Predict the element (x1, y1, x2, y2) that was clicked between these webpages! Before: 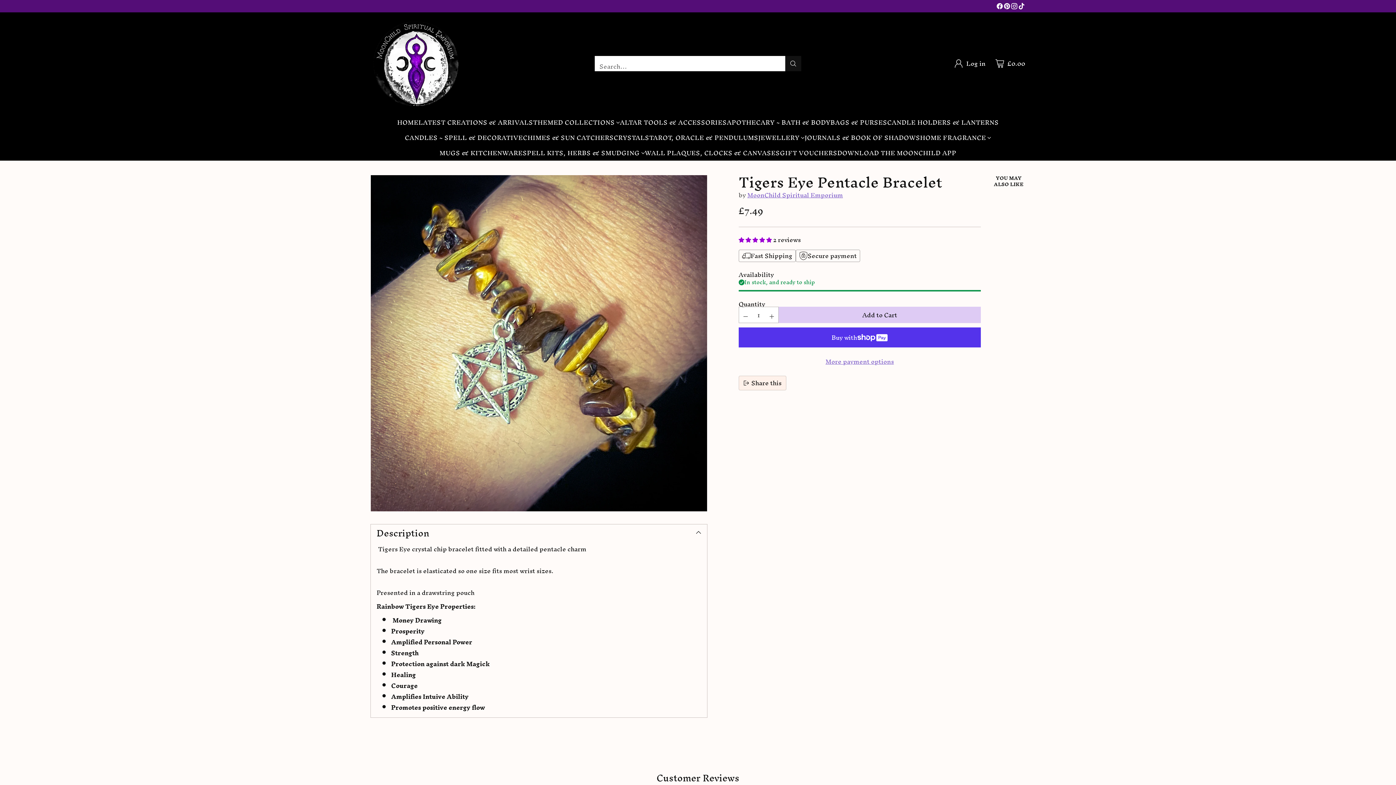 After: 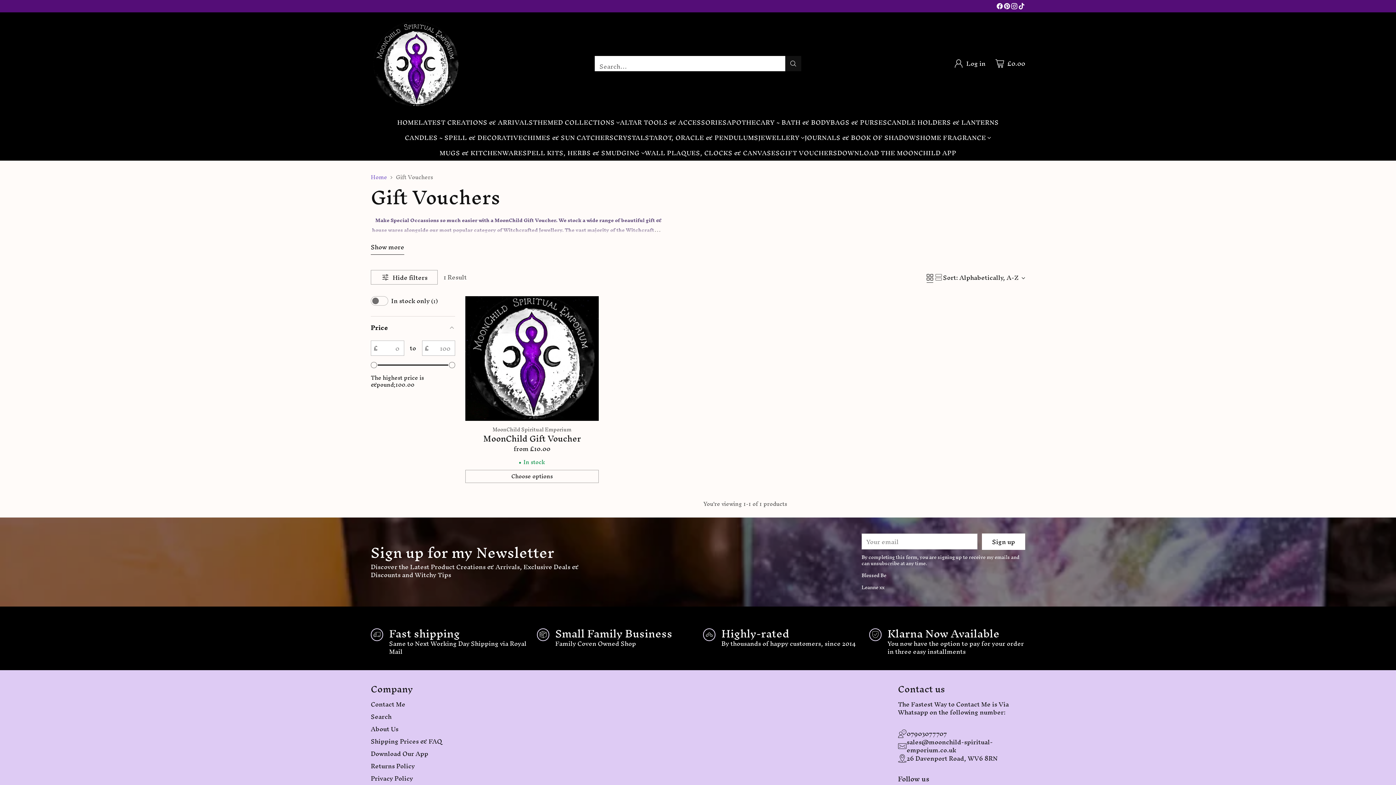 Action: bbox: (780, 149, 837, 157) label: GIFT VOUCHERS